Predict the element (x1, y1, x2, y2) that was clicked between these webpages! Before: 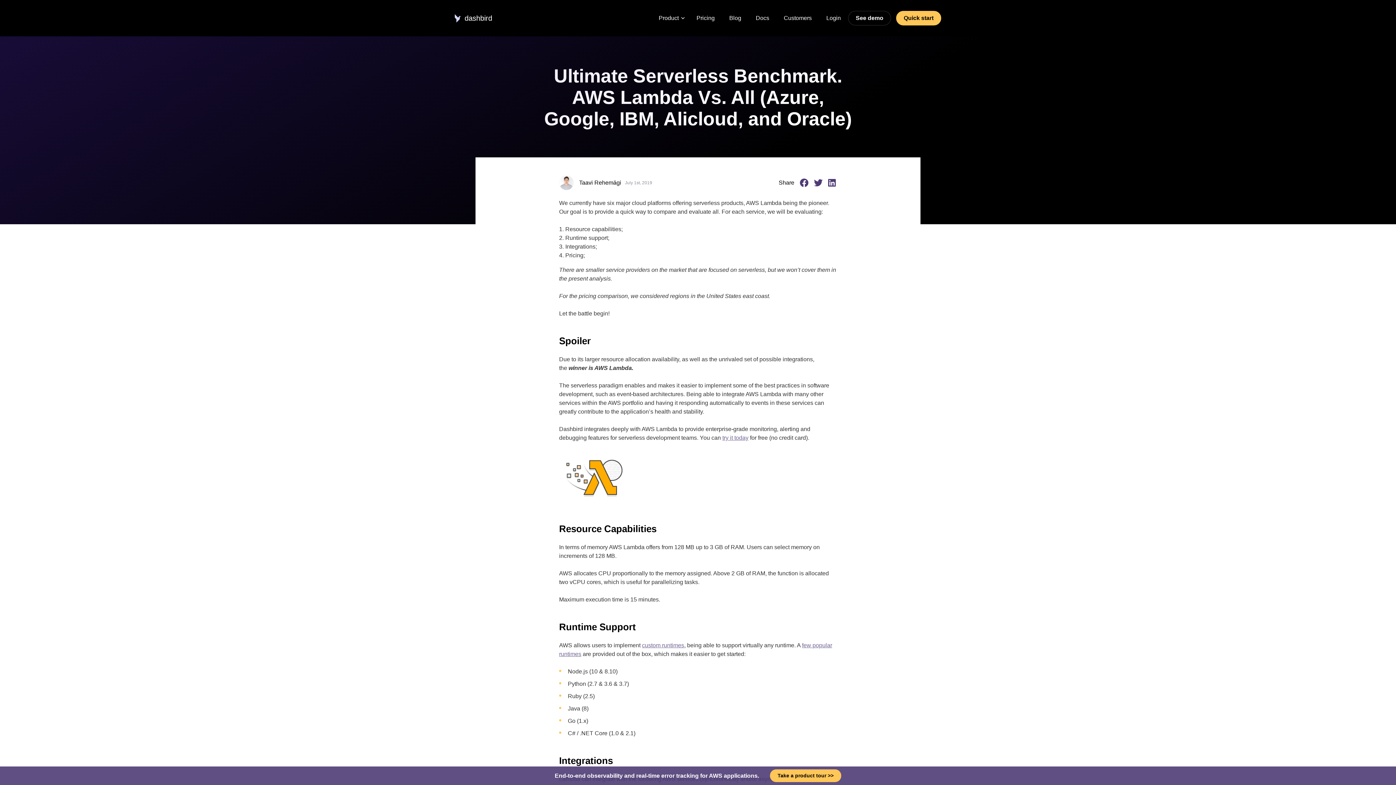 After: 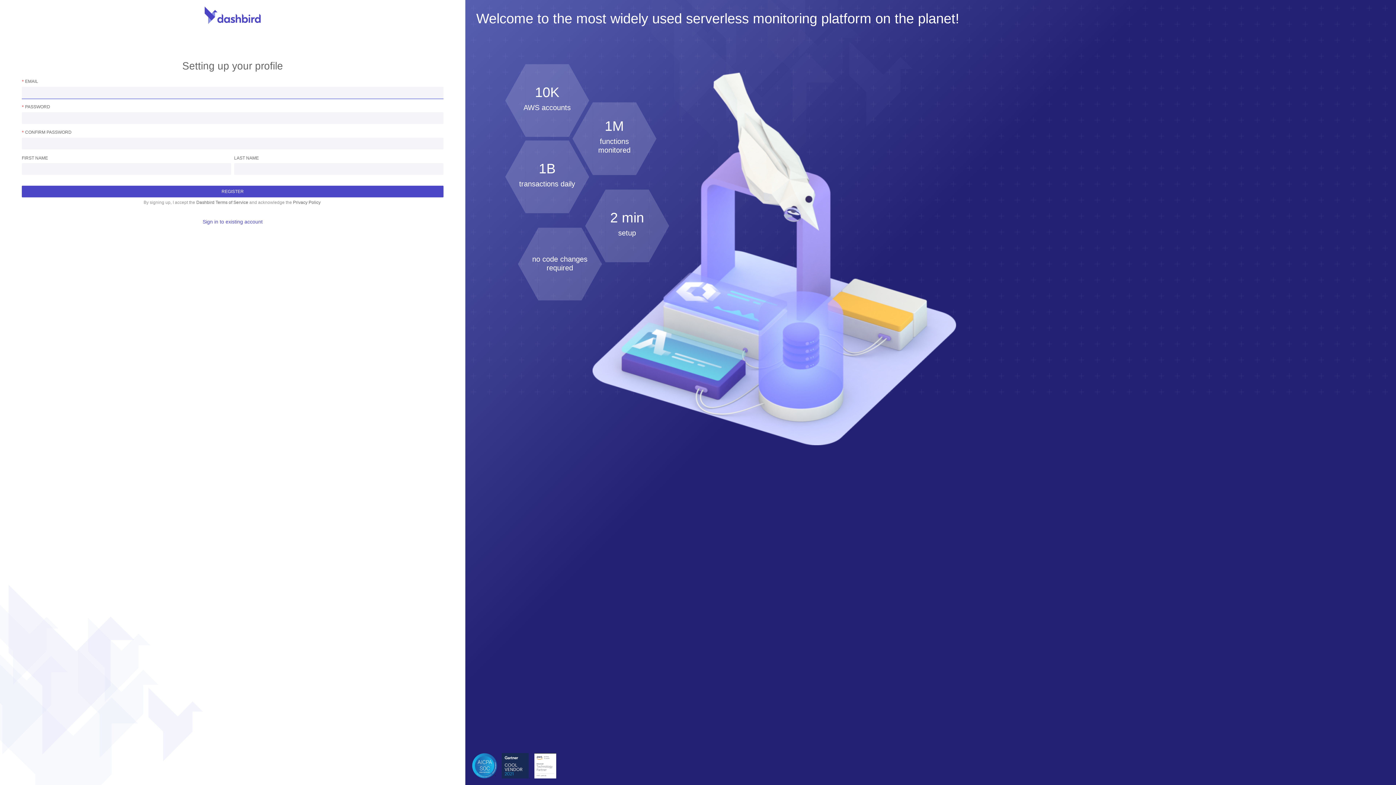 Action: label: Quick start bbox: (896, 10, 941, 25)